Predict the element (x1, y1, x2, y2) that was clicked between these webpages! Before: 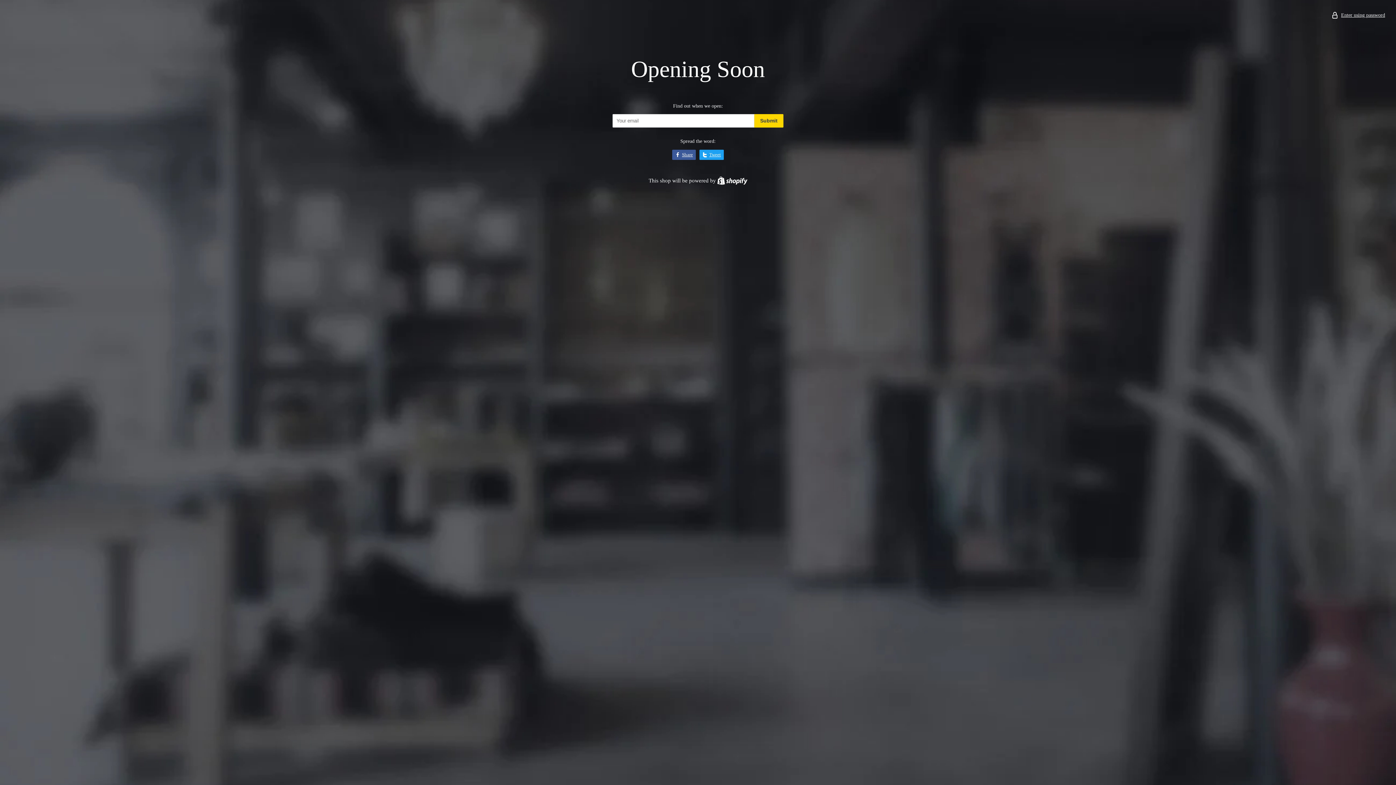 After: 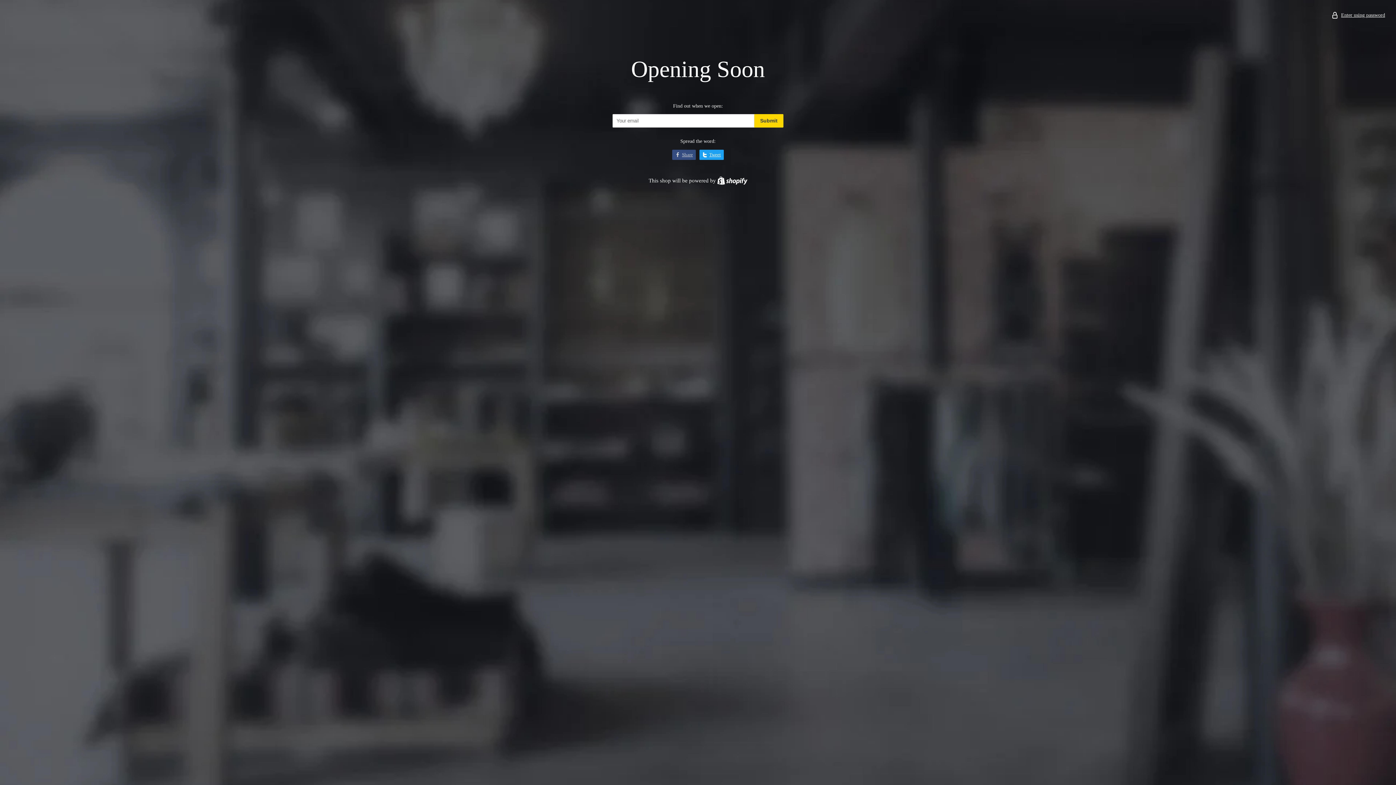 Action: label: Share bbox: (672, 149, 696, 160)